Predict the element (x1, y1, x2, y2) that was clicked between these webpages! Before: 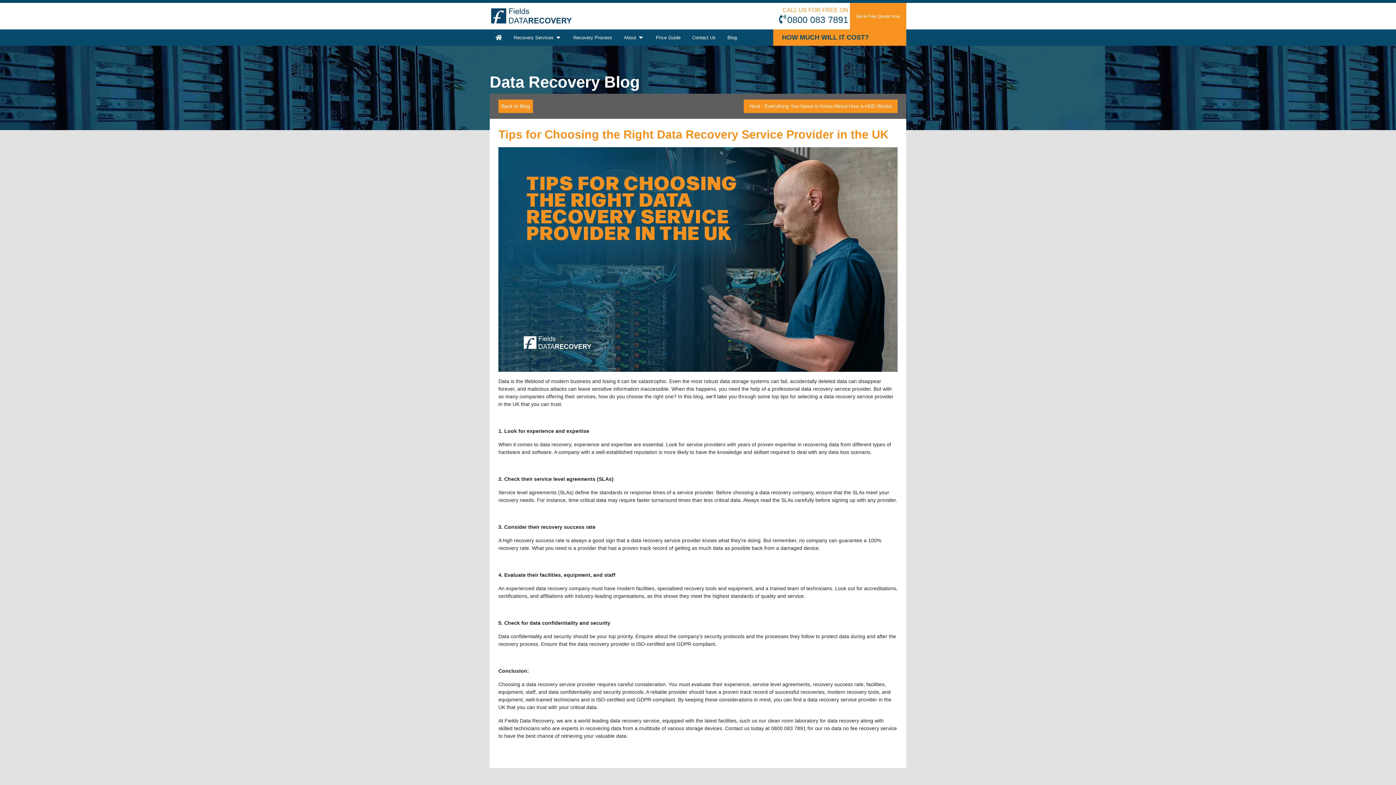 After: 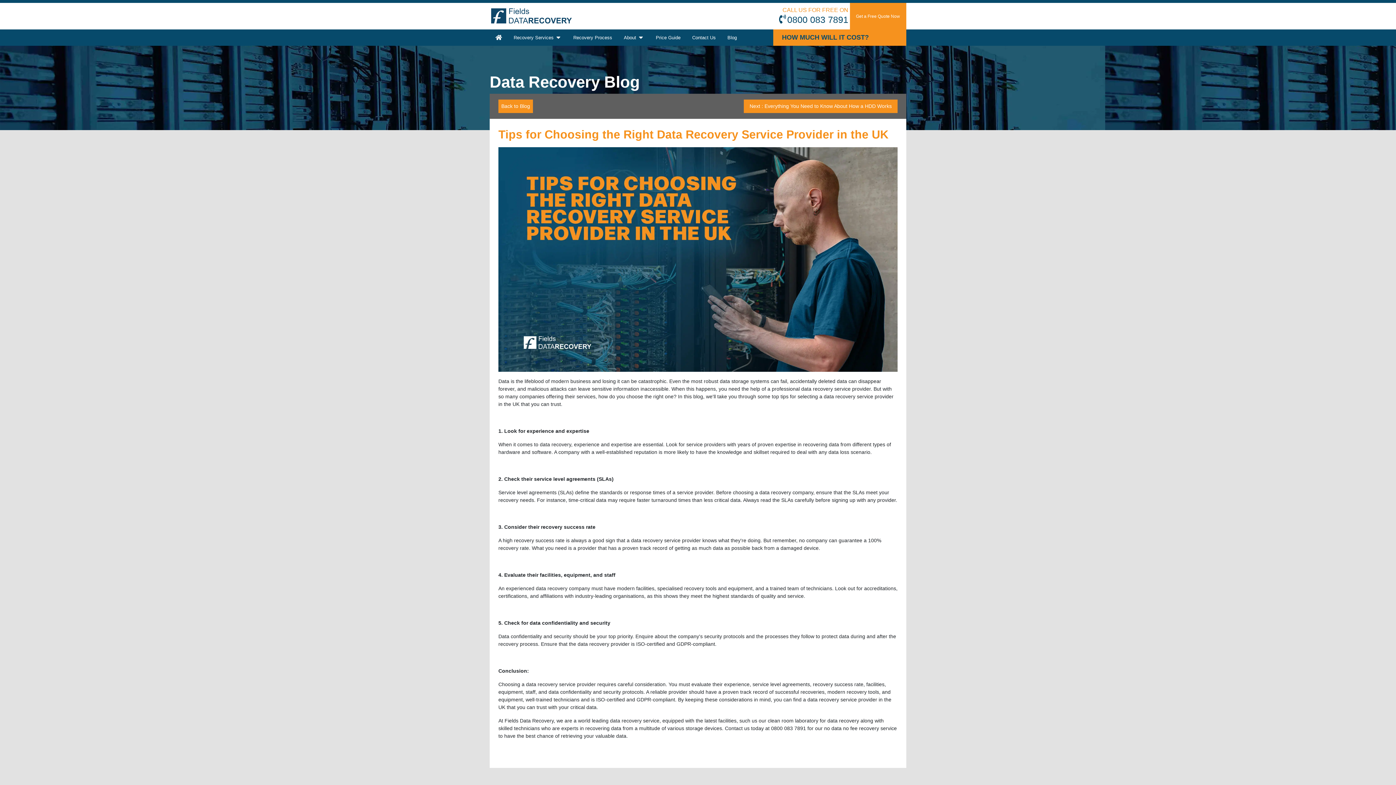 Action: label: 0800 083 7891 bbox: (778, 16, 850, 24)